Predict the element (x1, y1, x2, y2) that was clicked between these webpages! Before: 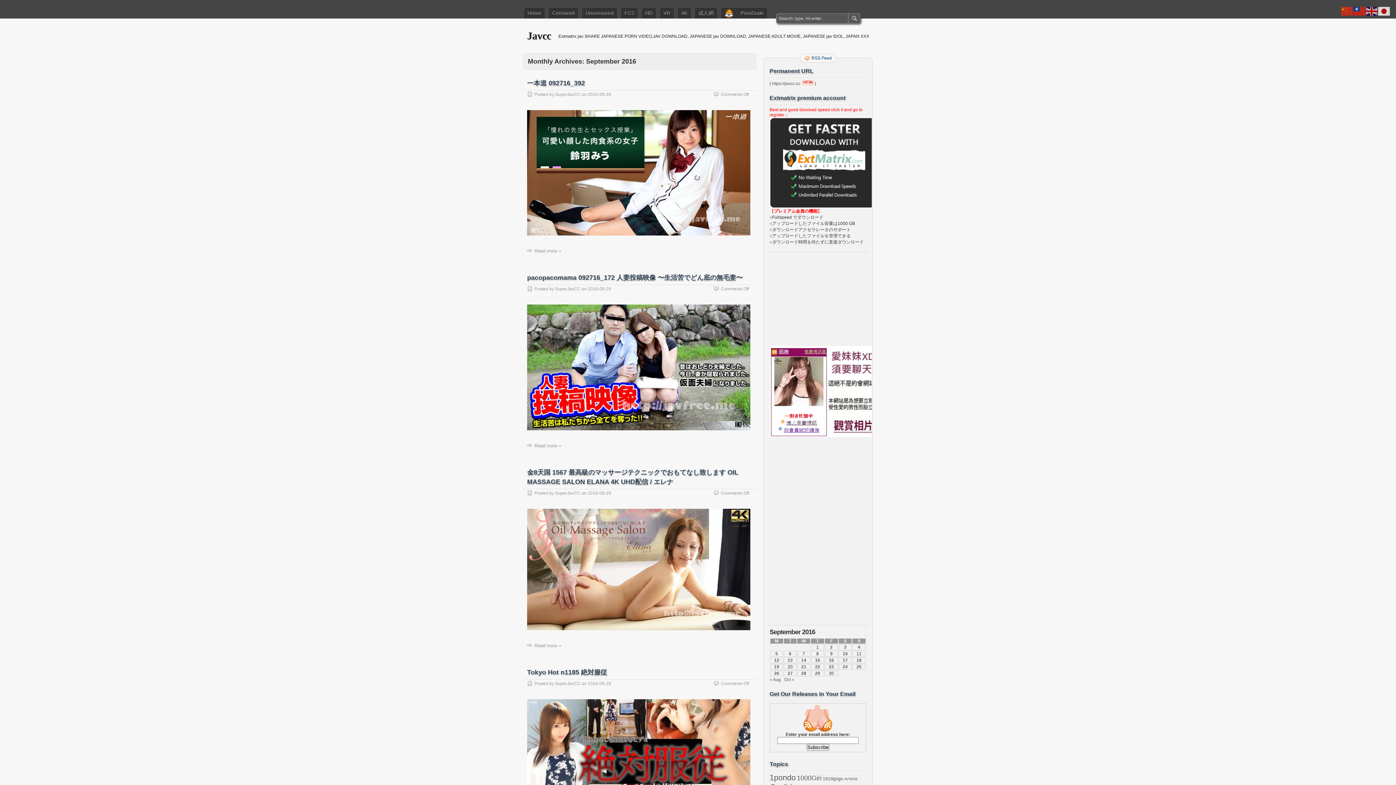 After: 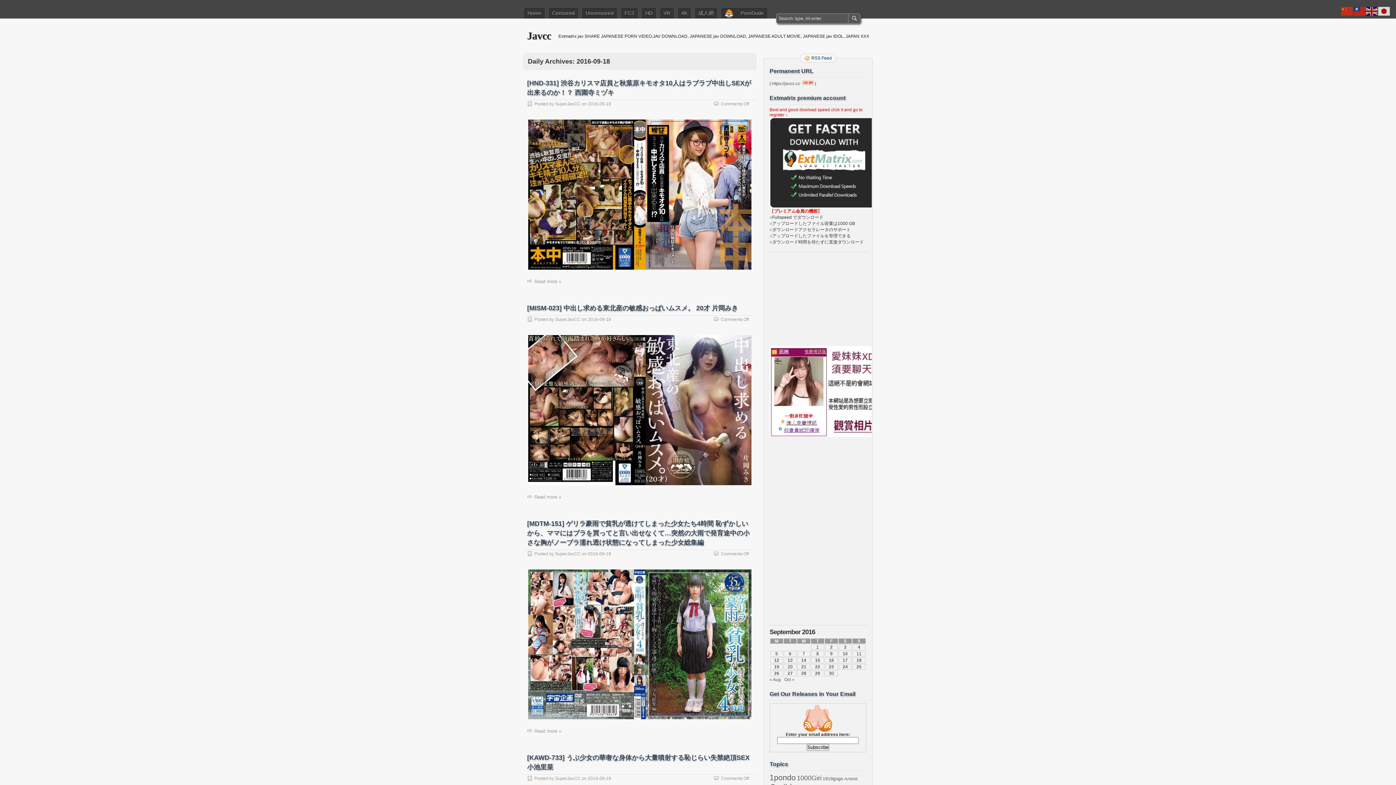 Action: bbox: (856, 658, 861, 663) label: Posts published on 18 September 2016